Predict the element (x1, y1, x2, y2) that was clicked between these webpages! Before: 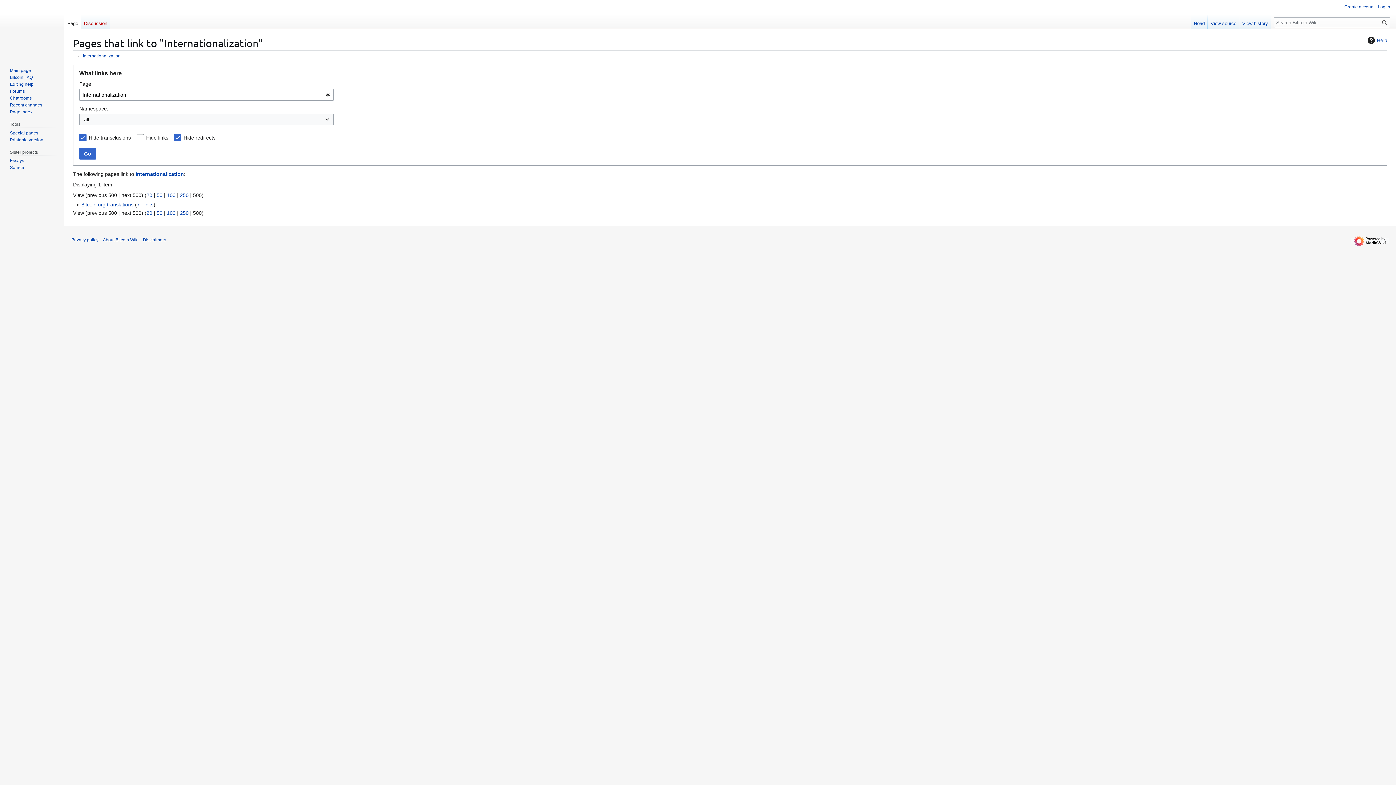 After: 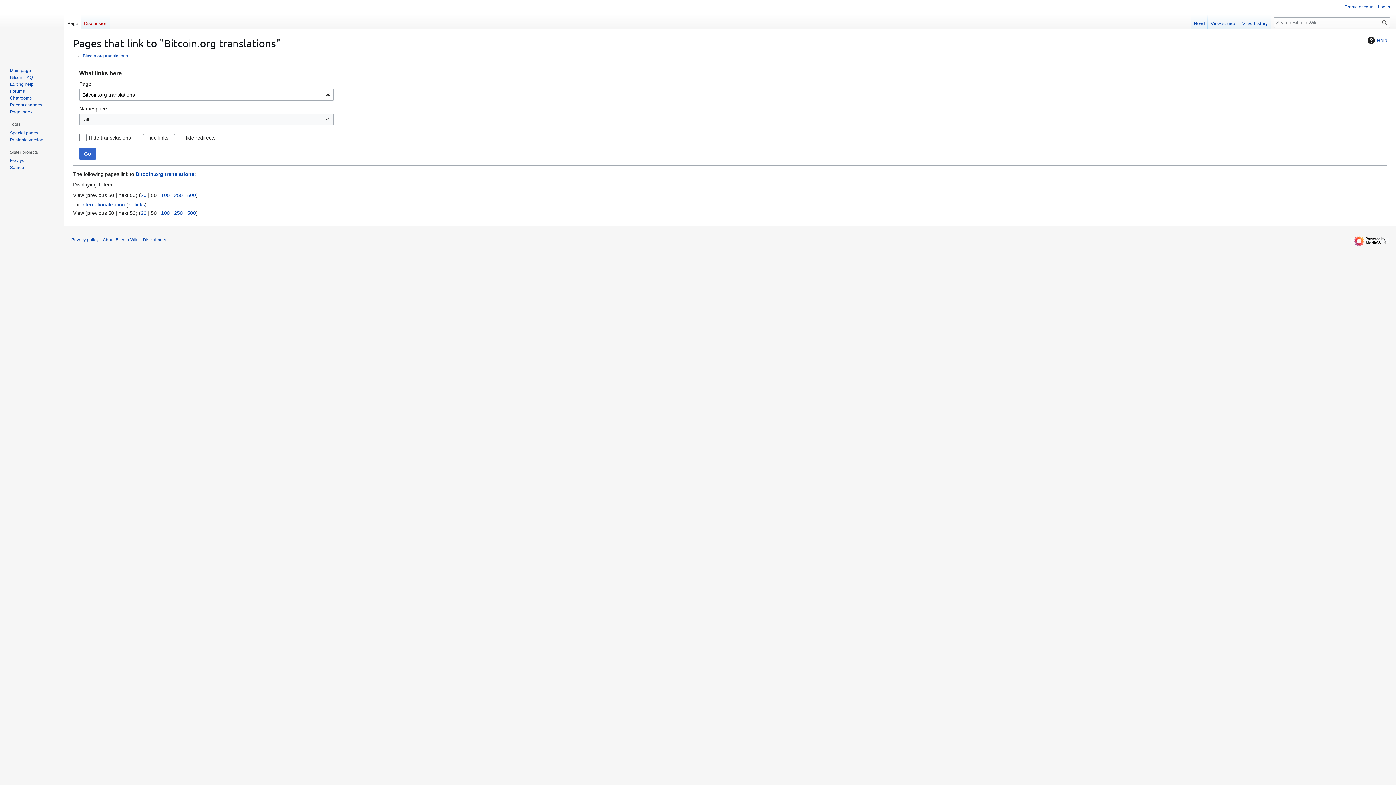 Action: label: ← links bbox: (136, 201, 153, 207)